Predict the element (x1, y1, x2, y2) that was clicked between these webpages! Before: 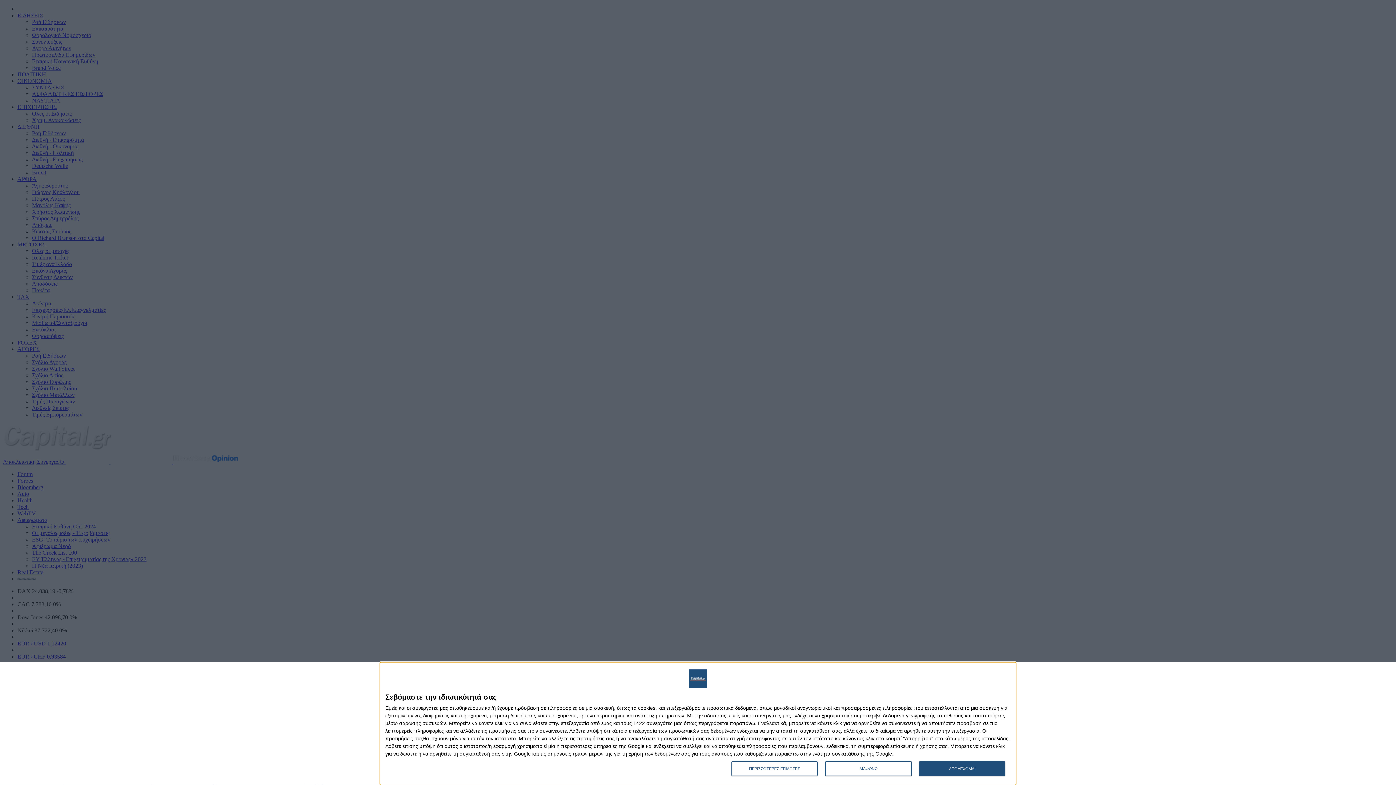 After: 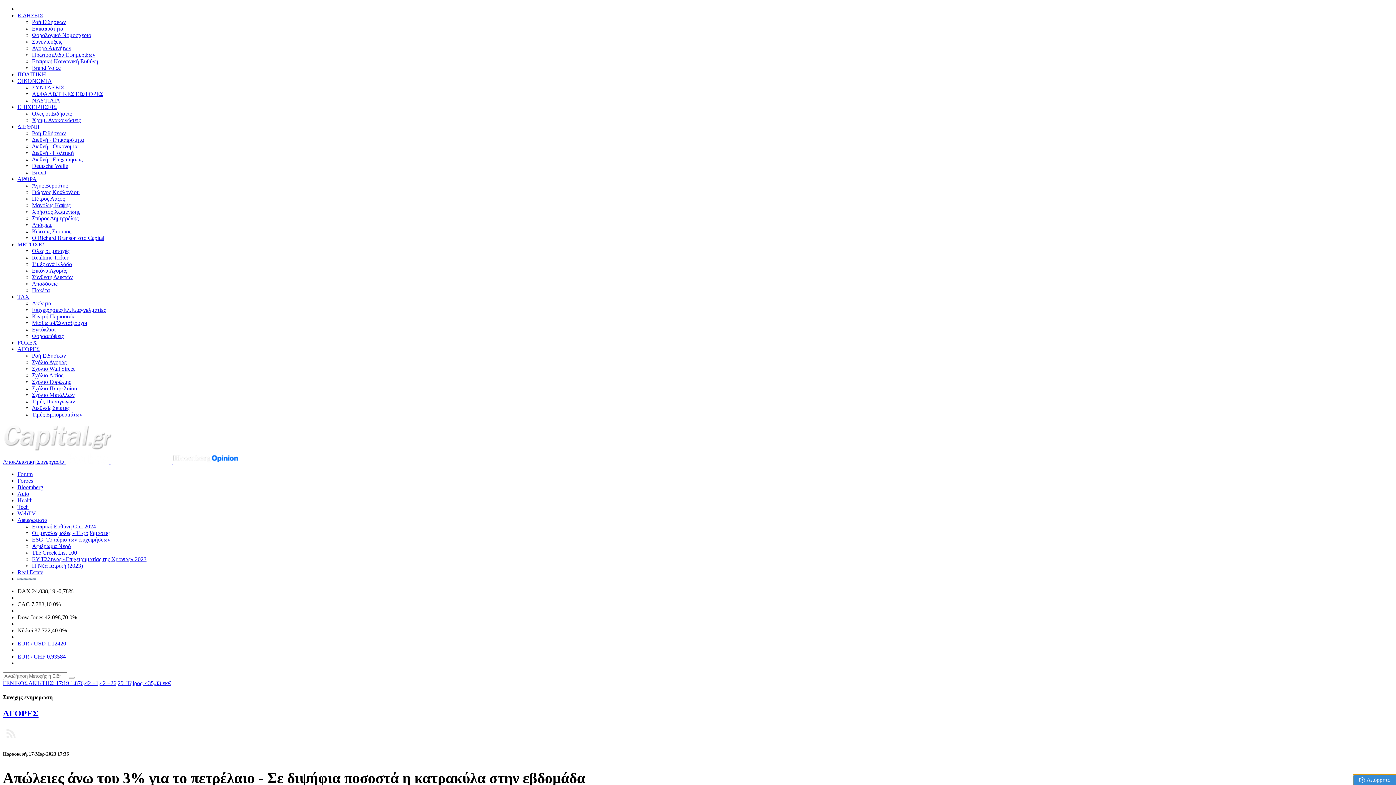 Action: label: ΑΠΟΔΕΧΟΜΑΙ bbox: (919, 761, 1005, 776)